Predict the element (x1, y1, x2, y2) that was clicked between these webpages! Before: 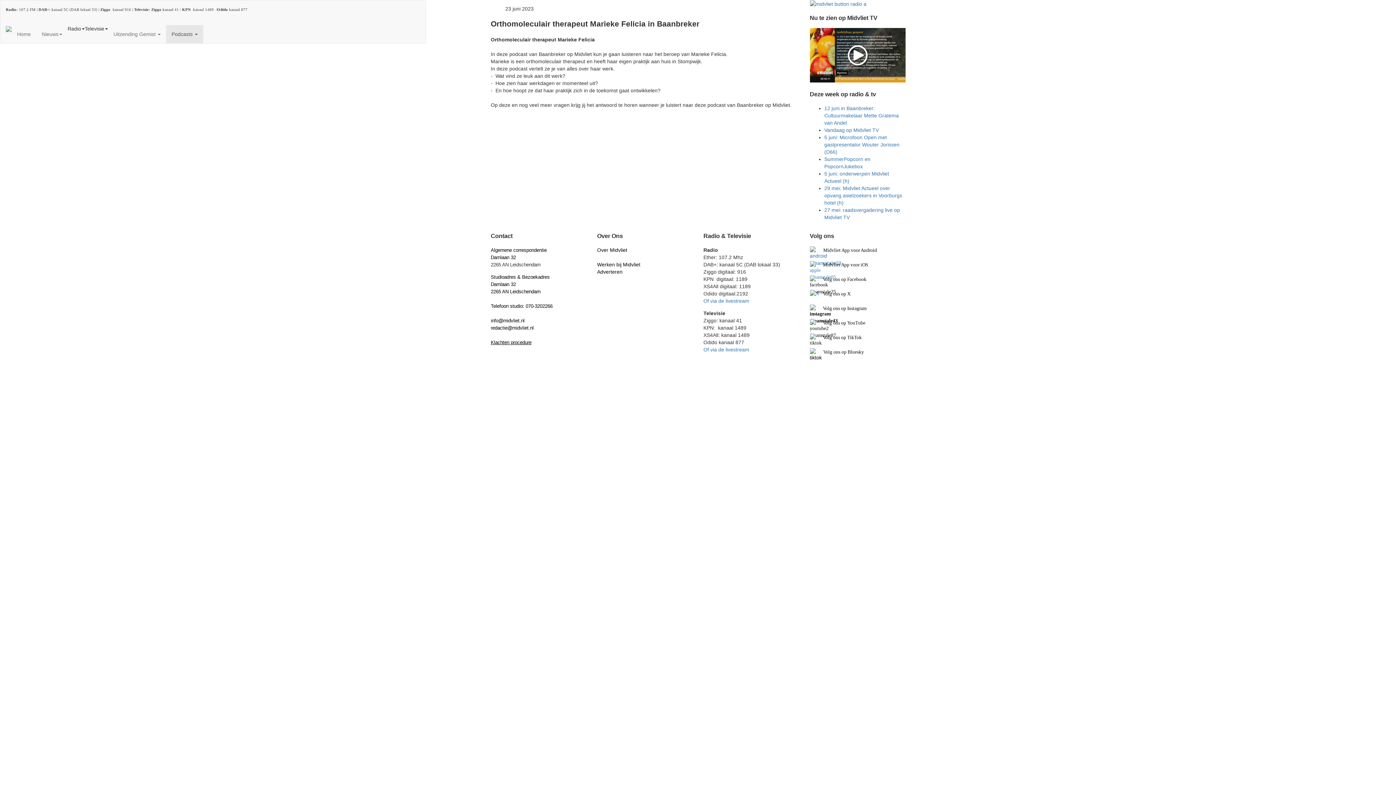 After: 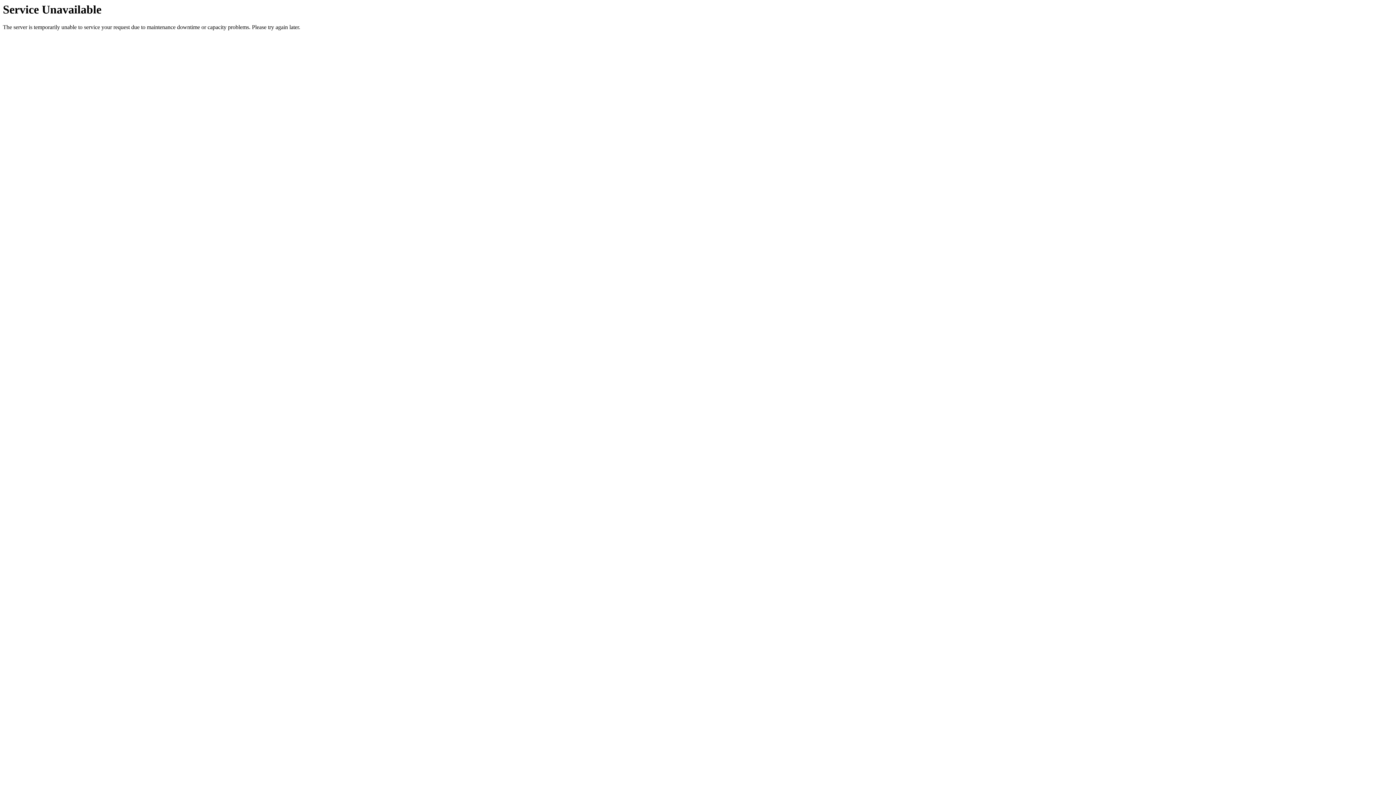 Action: label: Of via de livestream bbox: (703, 346, 749, 352)